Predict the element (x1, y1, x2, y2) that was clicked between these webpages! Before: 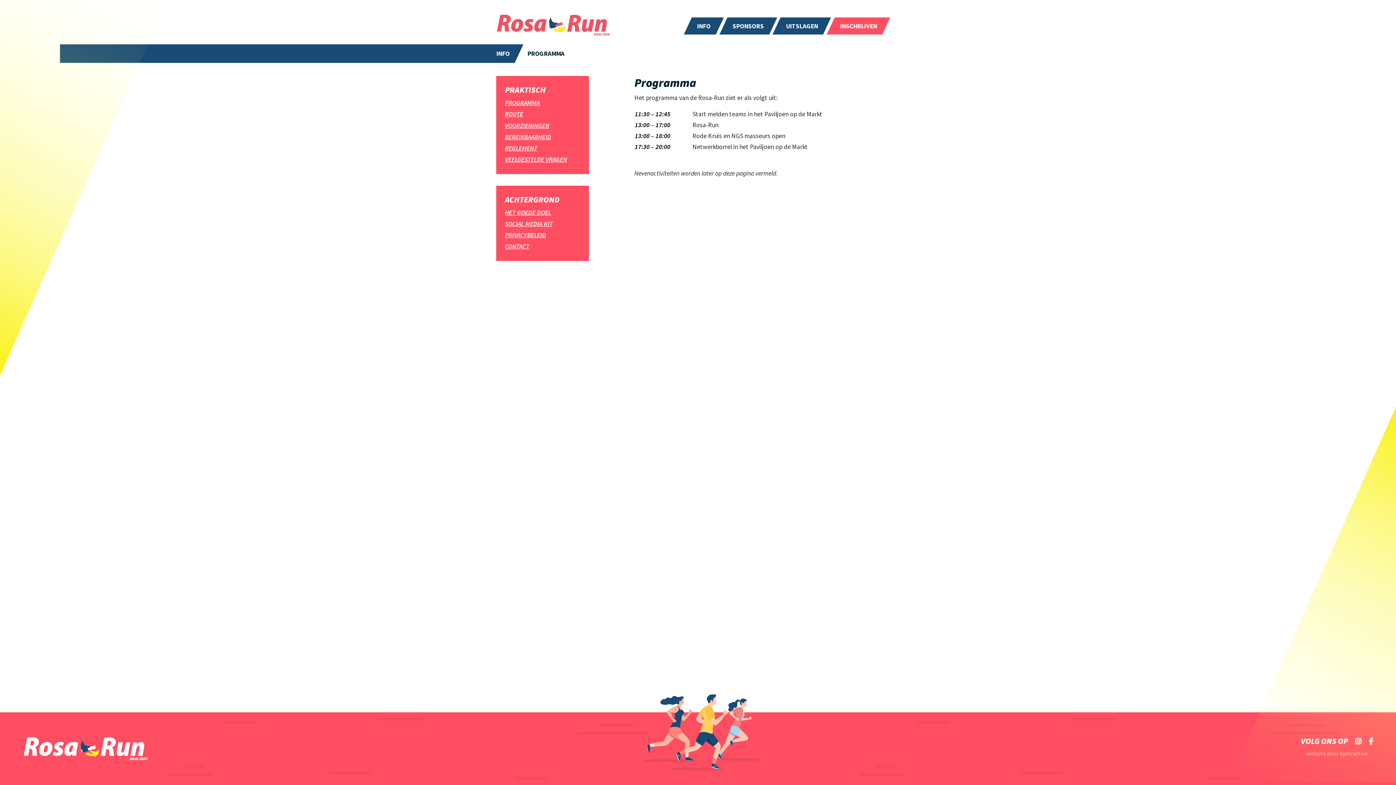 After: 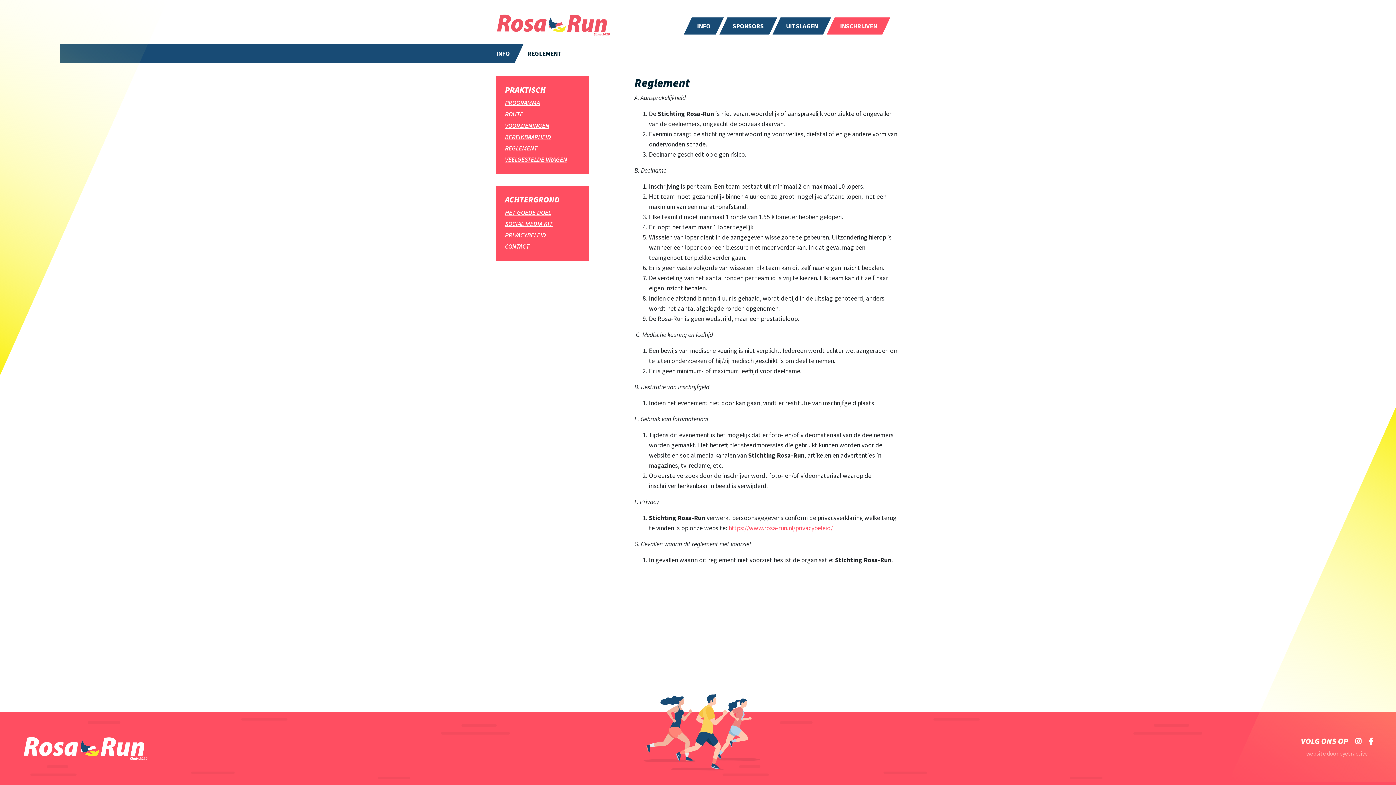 Action: bbox: (496, 142, 589, 154) label: REGLEMENT